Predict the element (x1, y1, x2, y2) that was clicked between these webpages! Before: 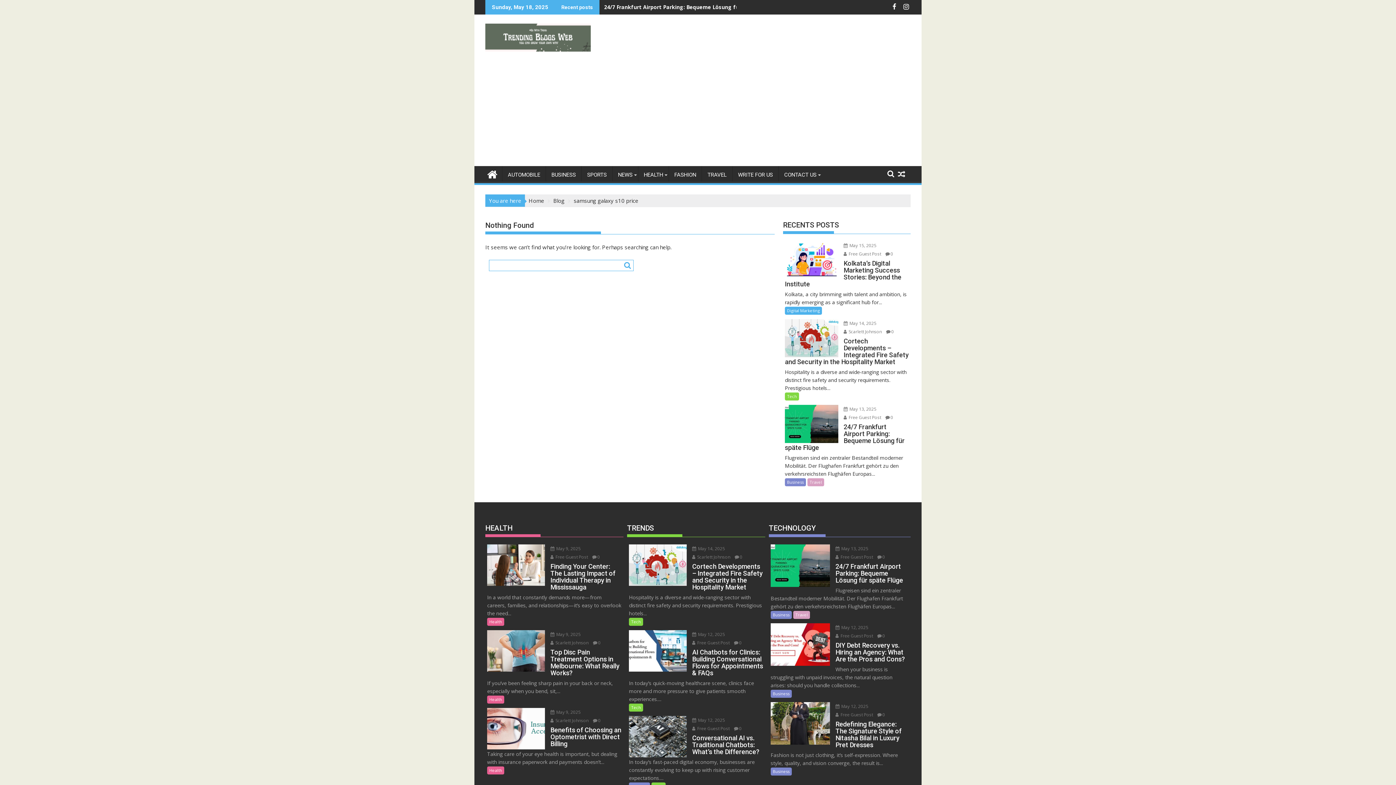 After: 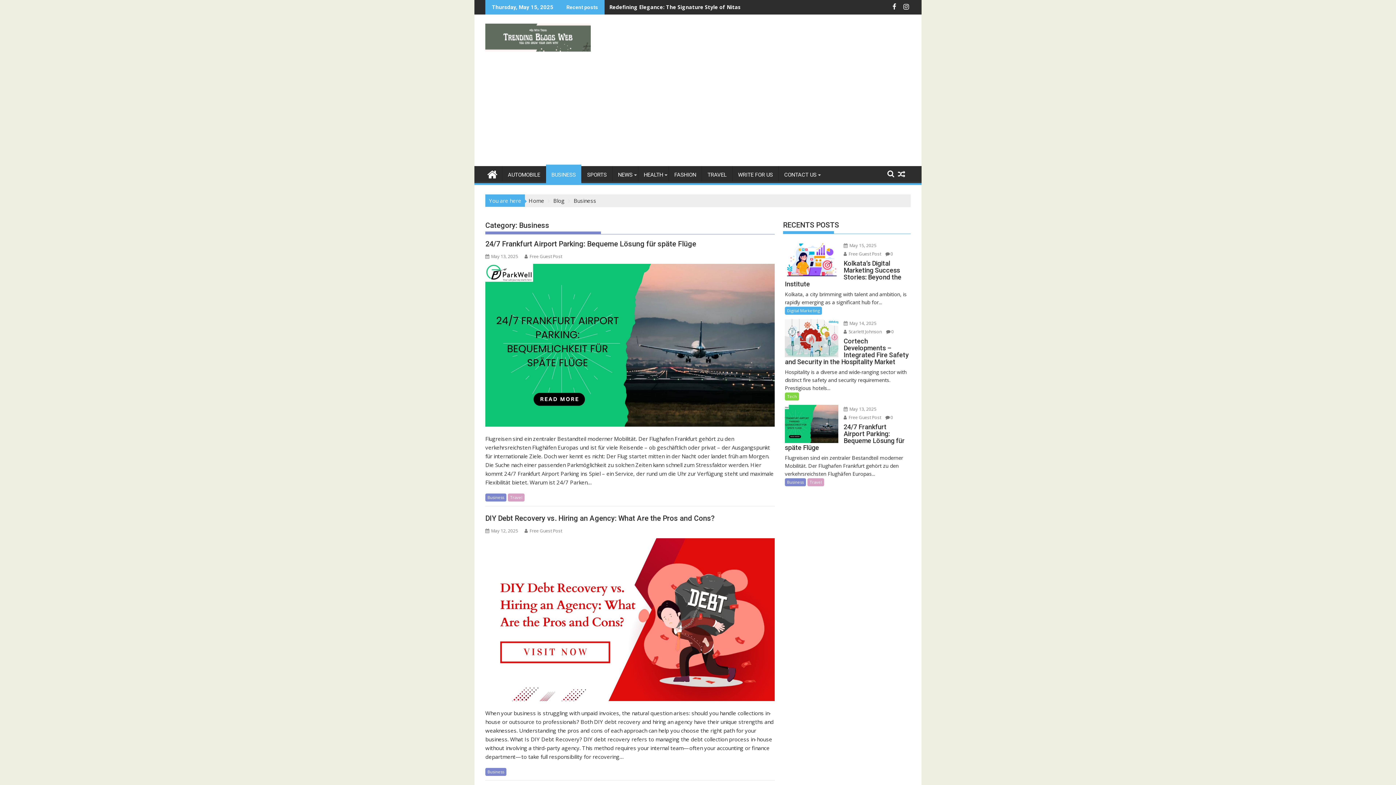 Action: bbox: (546, 166, 581, 183) label: BUSINESS